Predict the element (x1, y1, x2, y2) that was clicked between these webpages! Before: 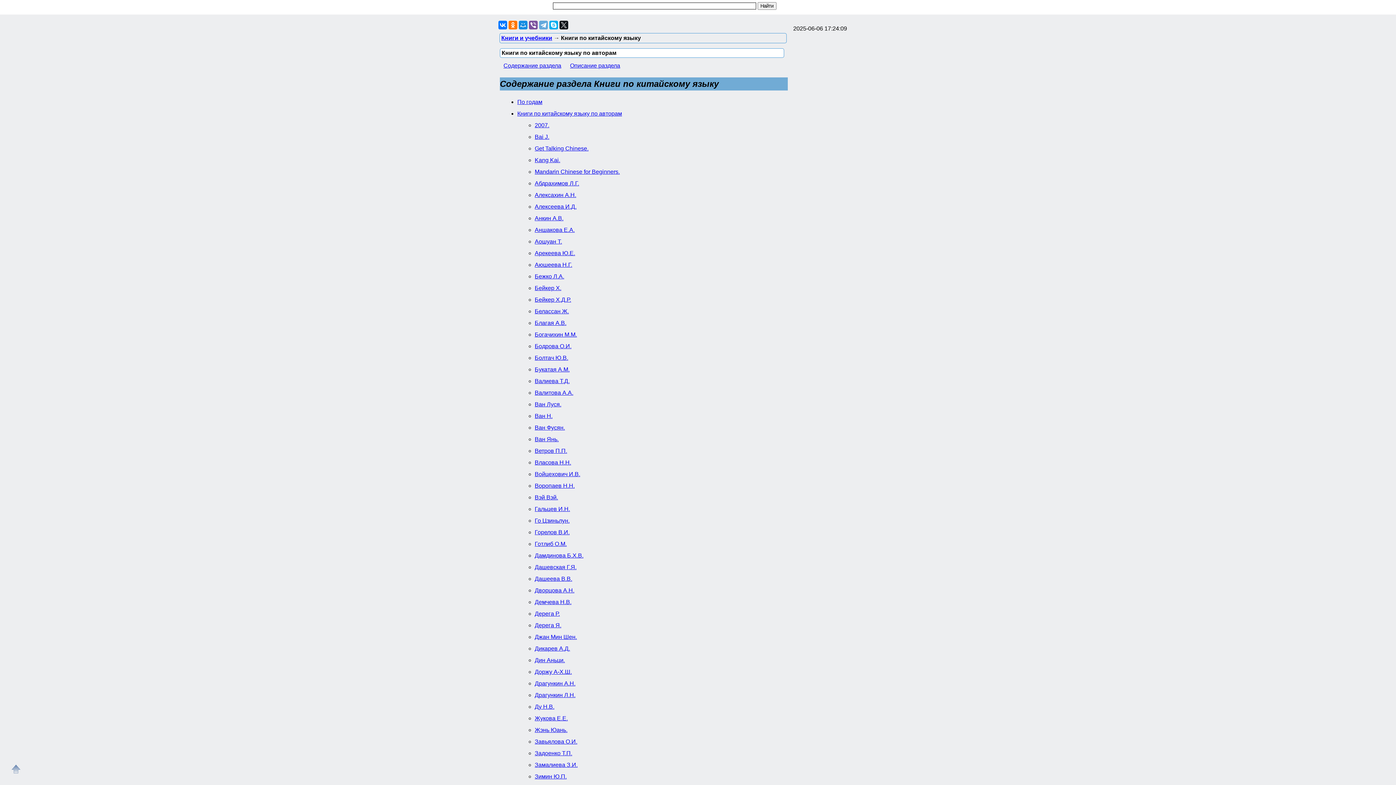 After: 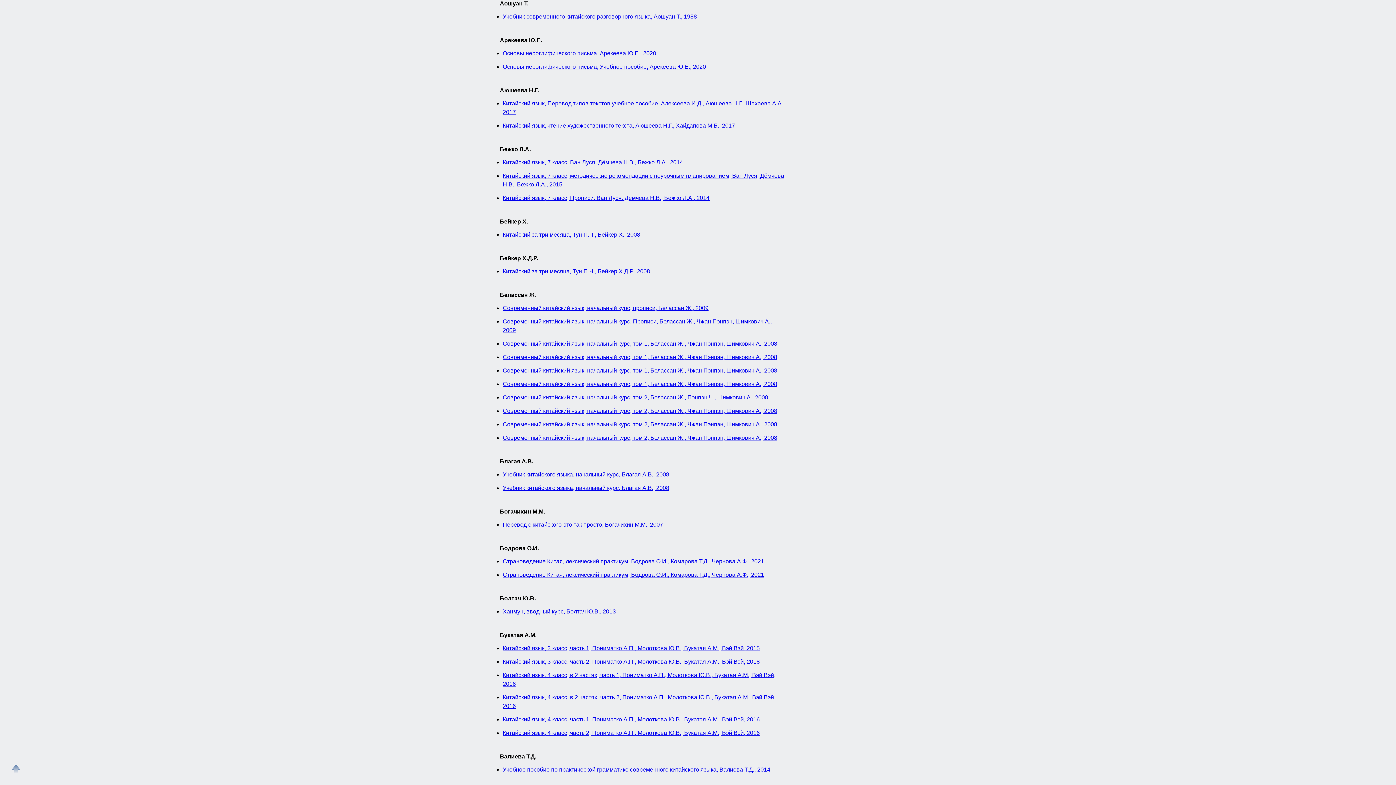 Action: label: Аошуан Т. bbox: (534, 238, 562, 244)